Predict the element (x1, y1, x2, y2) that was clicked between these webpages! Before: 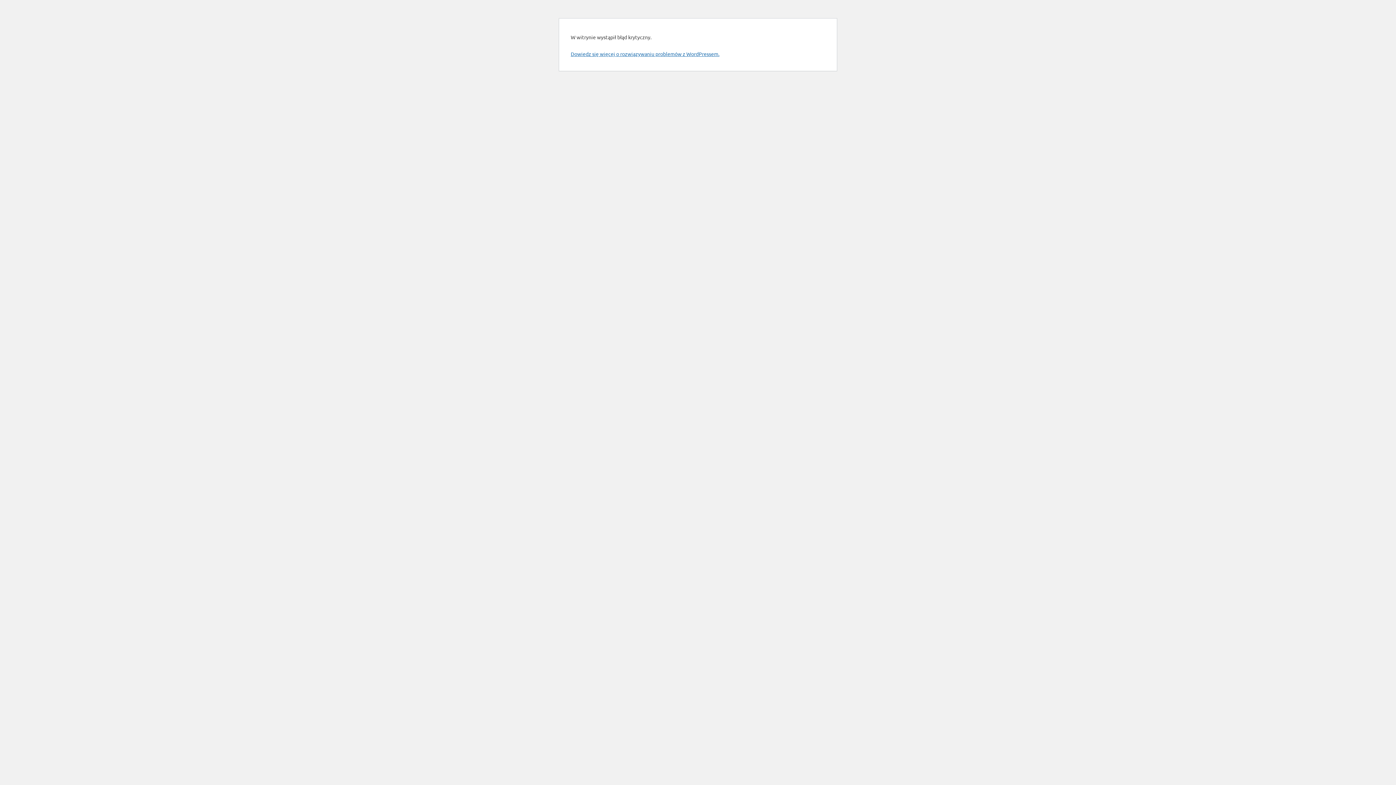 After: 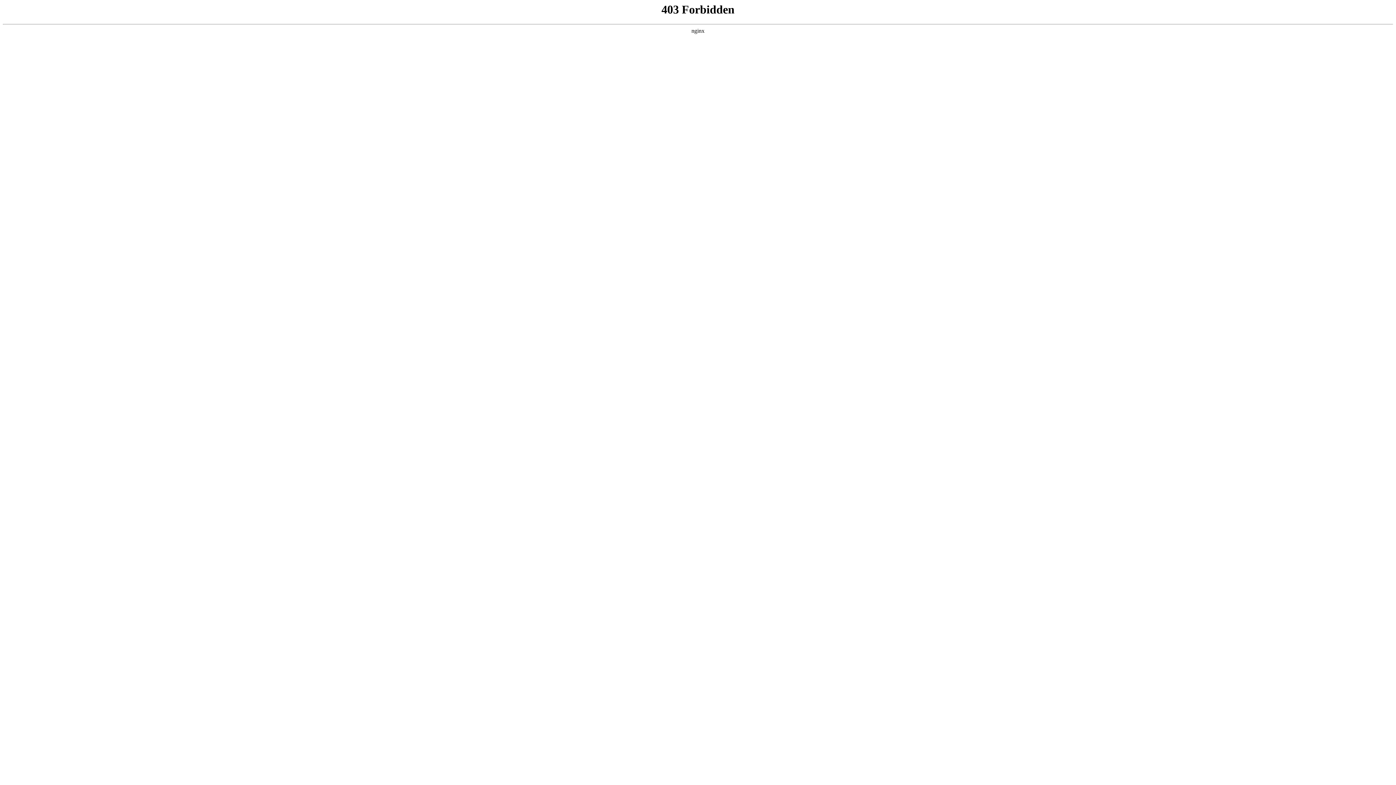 Action: bbox: (570, 50, 719, 57) label: Dowiedz się więcej o rozwiązywaniu problemów z WordPressem.